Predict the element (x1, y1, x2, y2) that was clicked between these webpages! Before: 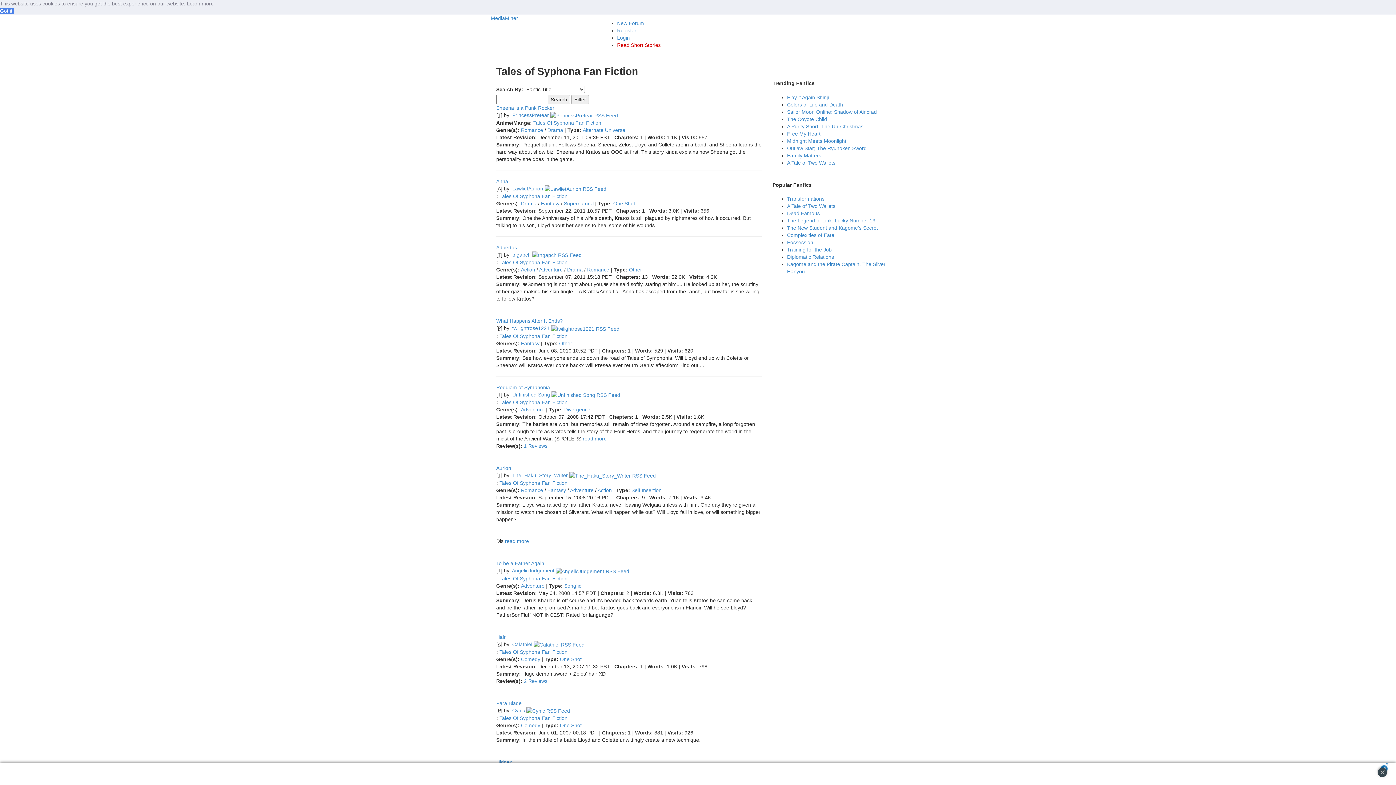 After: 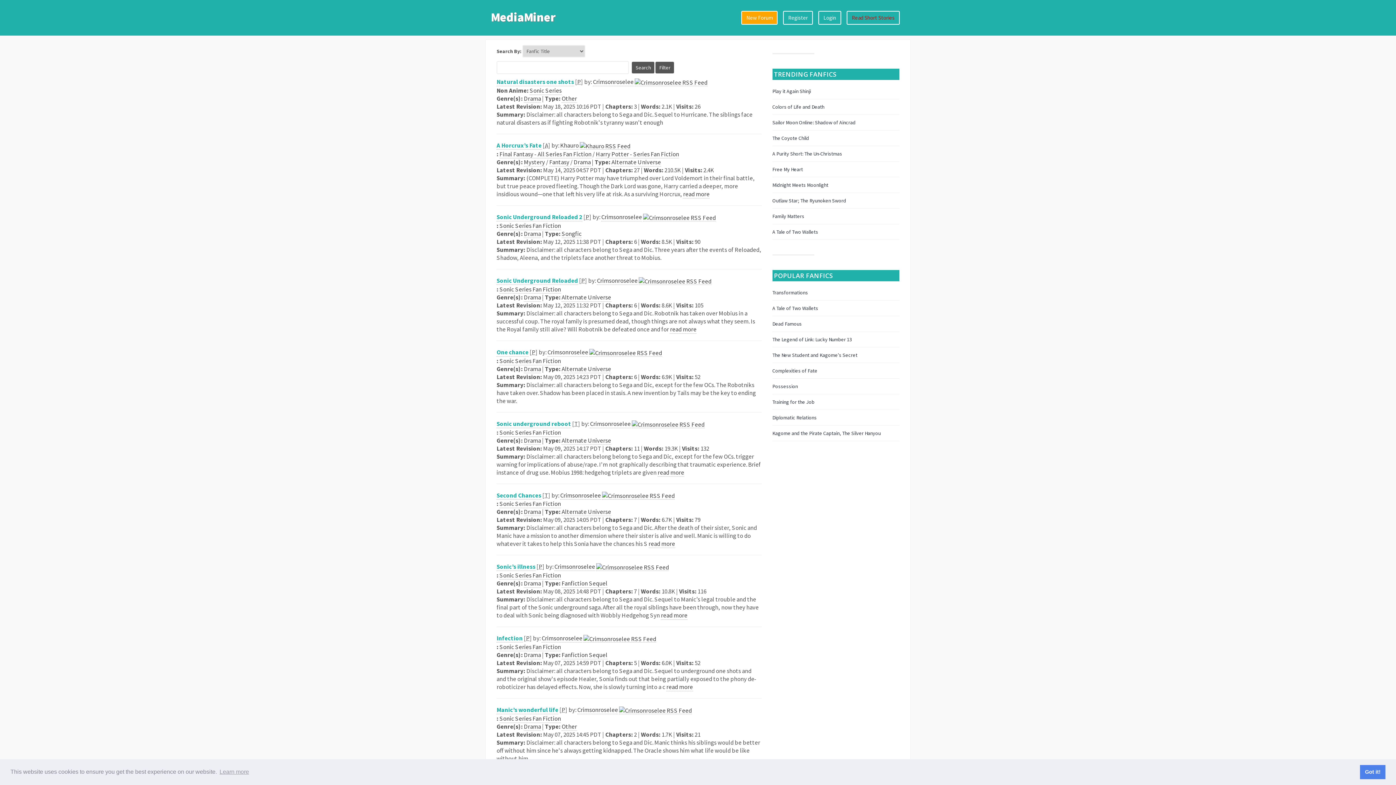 Action: label: Drama bbox: (567, 267, 582, 272)